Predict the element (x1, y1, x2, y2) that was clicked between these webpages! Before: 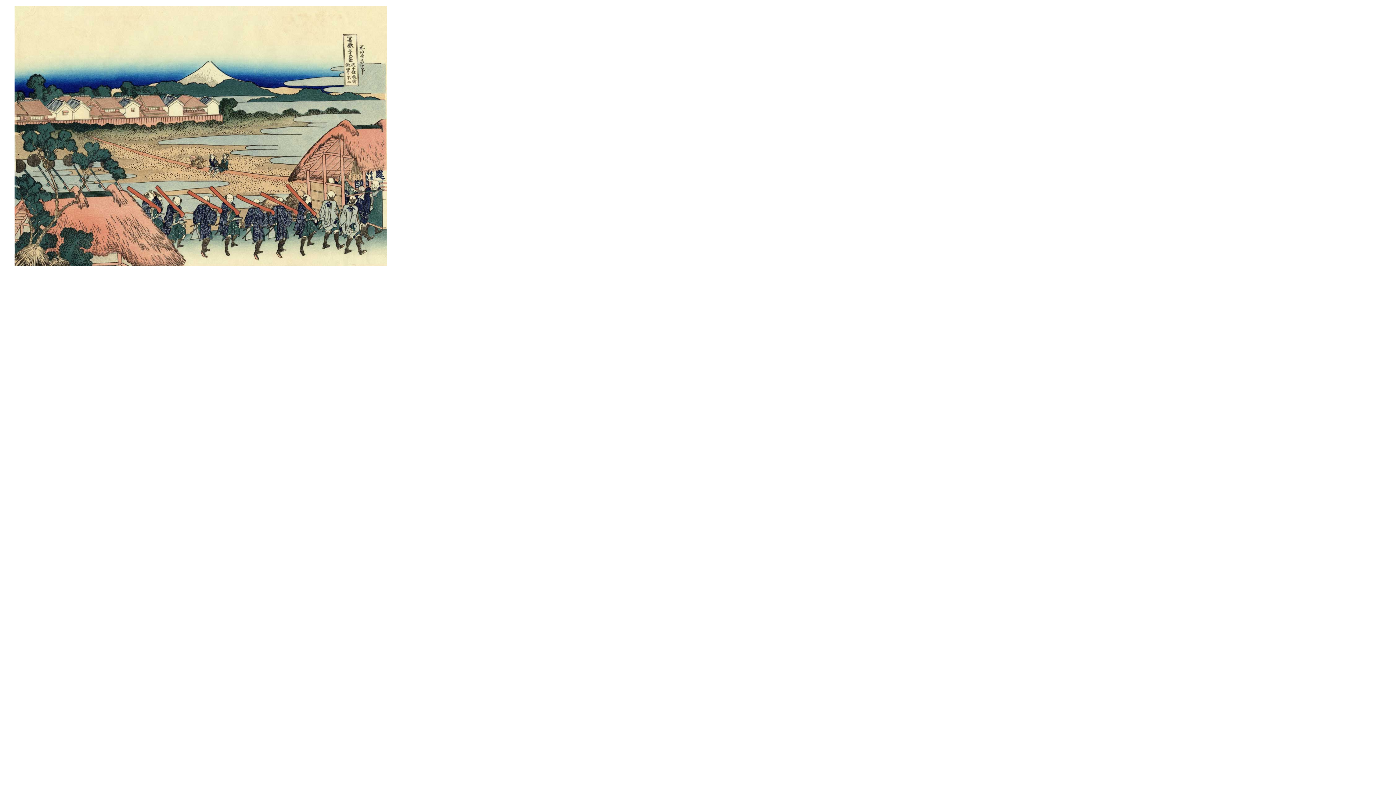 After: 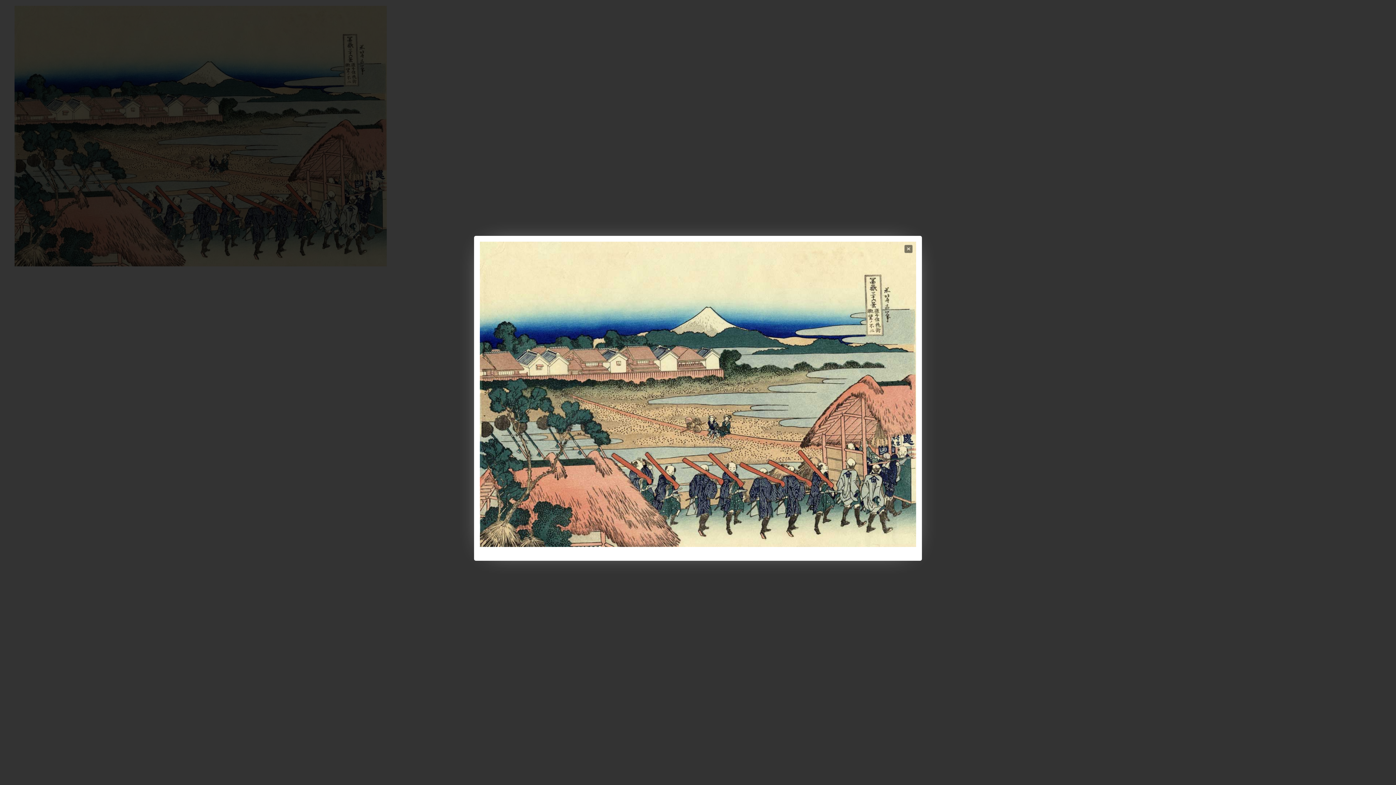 Action: bbox: (14, 5, 386, 266)